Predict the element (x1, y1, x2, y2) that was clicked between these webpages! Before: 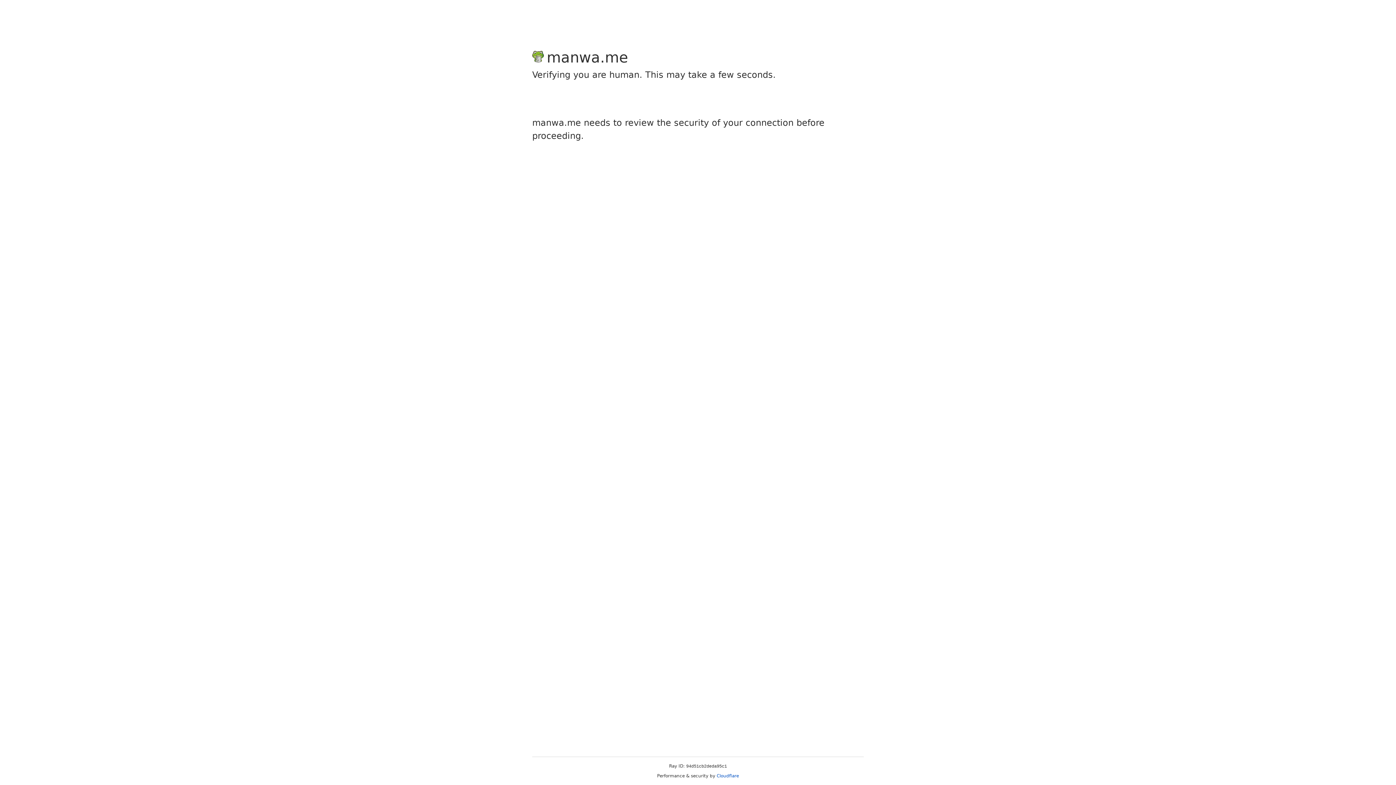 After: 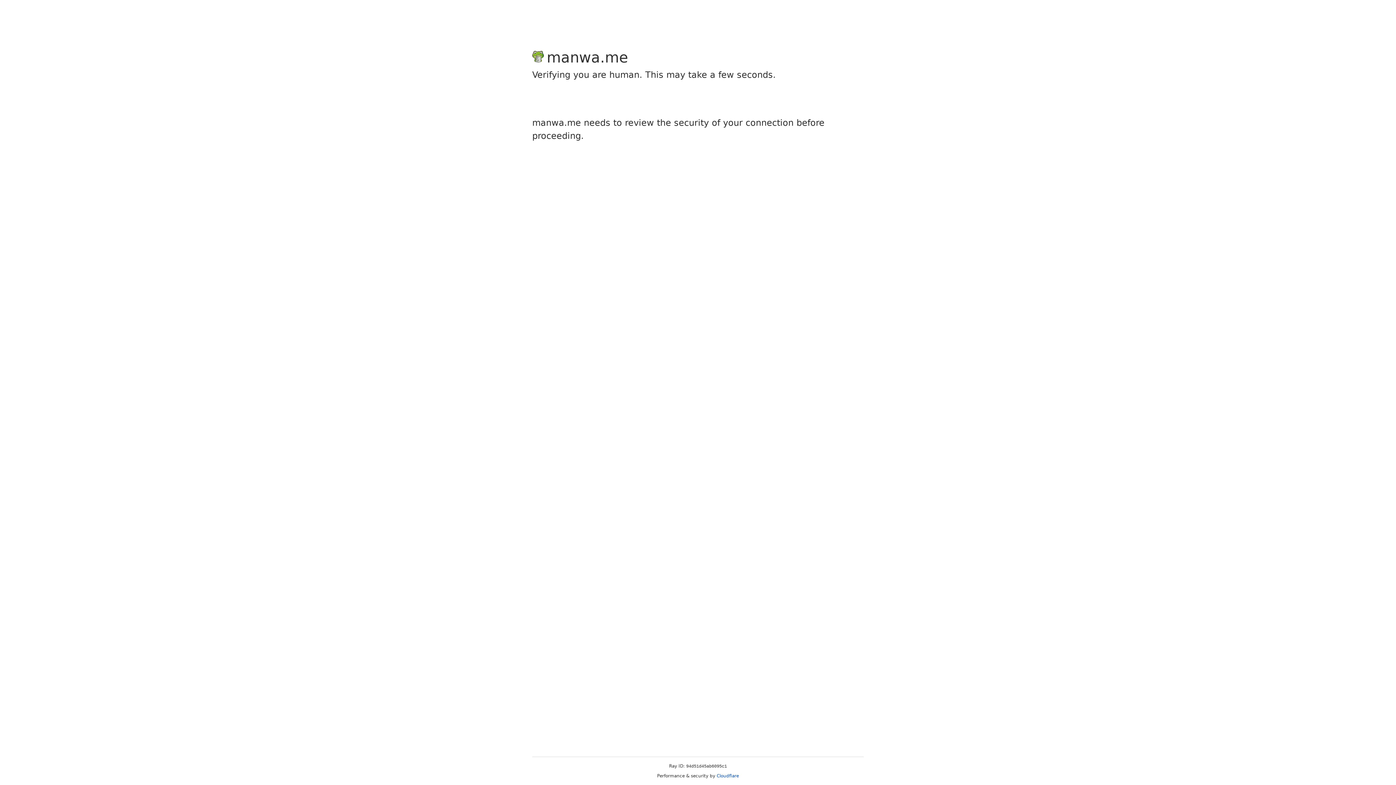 Action: label: Cloudflare bbox: (716, 773, 739, 778)